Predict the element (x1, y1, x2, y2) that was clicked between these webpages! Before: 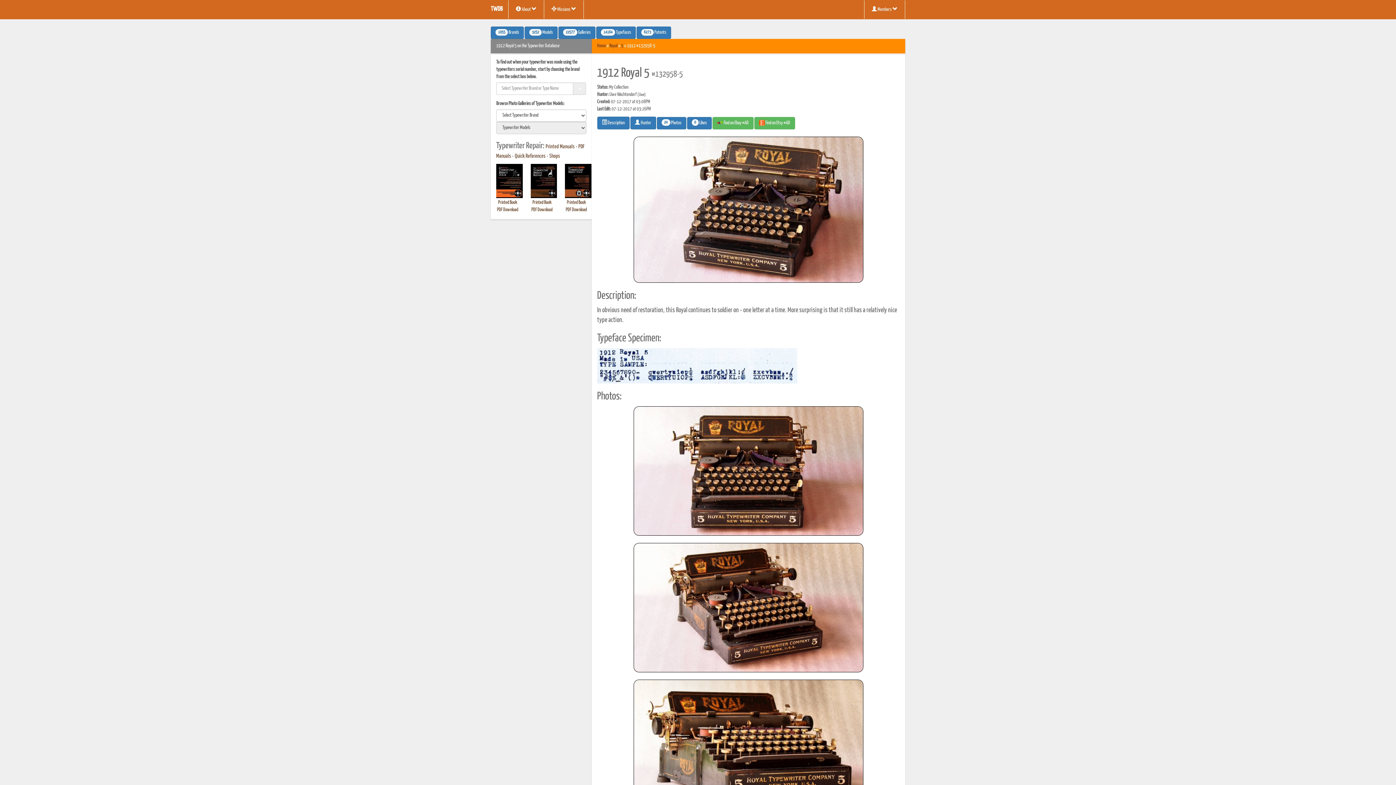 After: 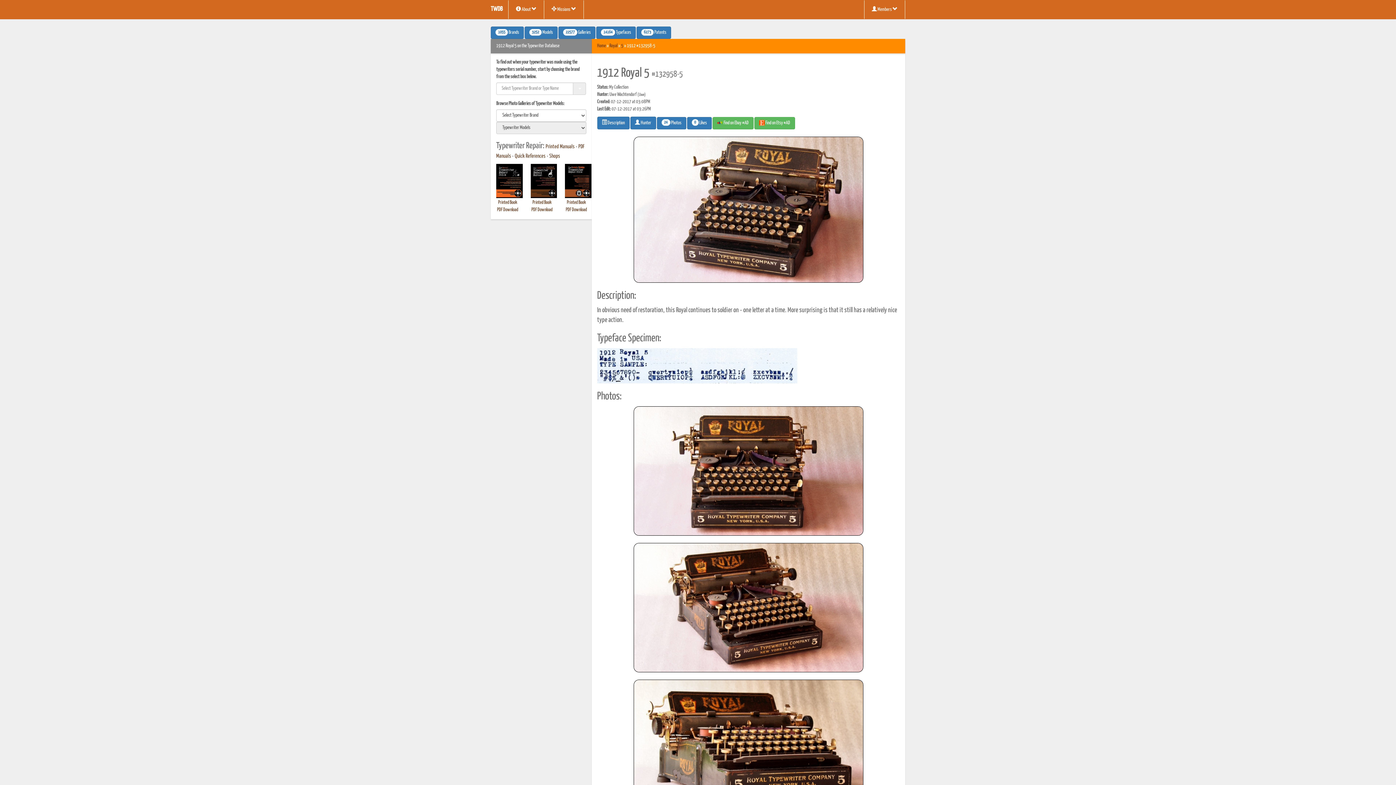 Action: label: Printed Manuals bbox: (545, 144, 574, 149)